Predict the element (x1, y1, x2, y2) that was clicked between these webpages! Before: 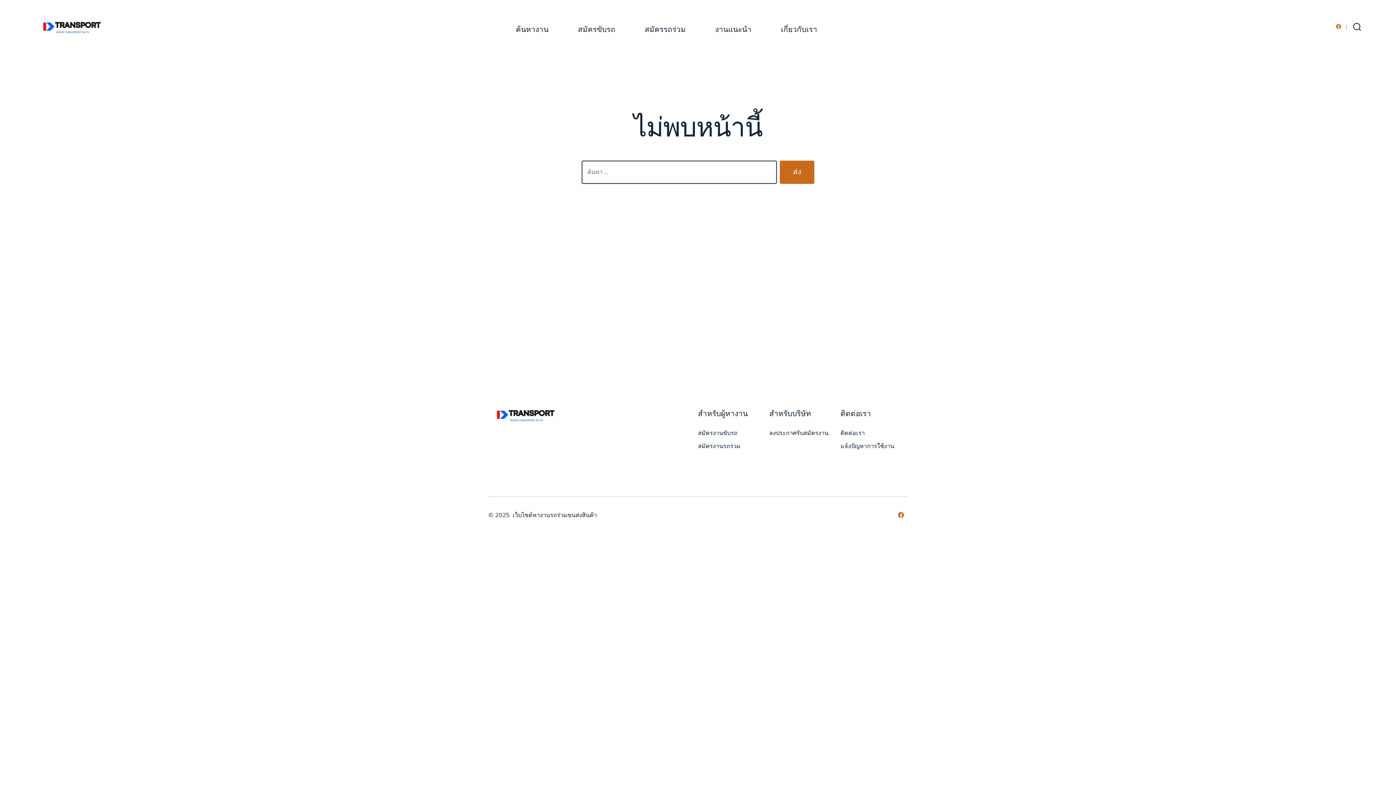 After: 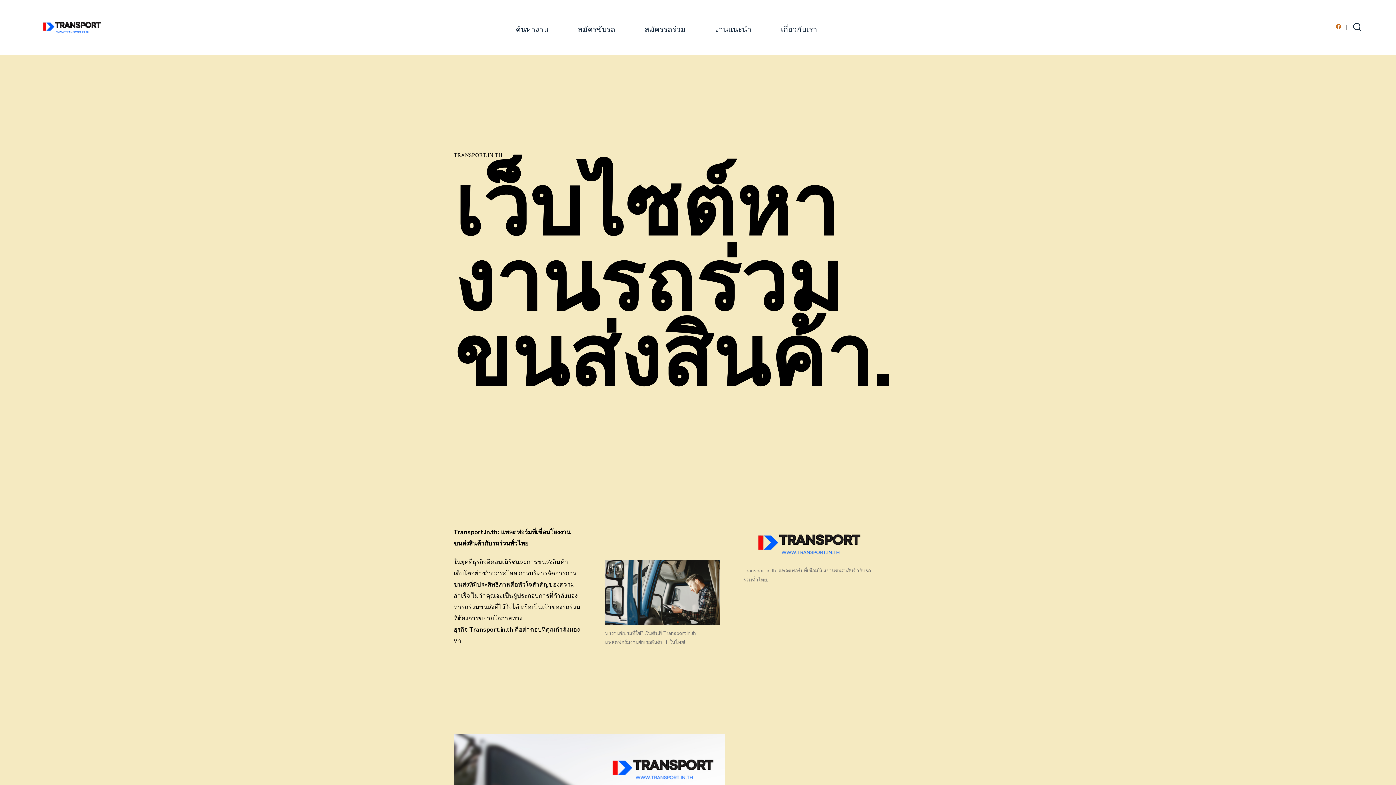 Action: bbox: (488, 405, 561, 426)